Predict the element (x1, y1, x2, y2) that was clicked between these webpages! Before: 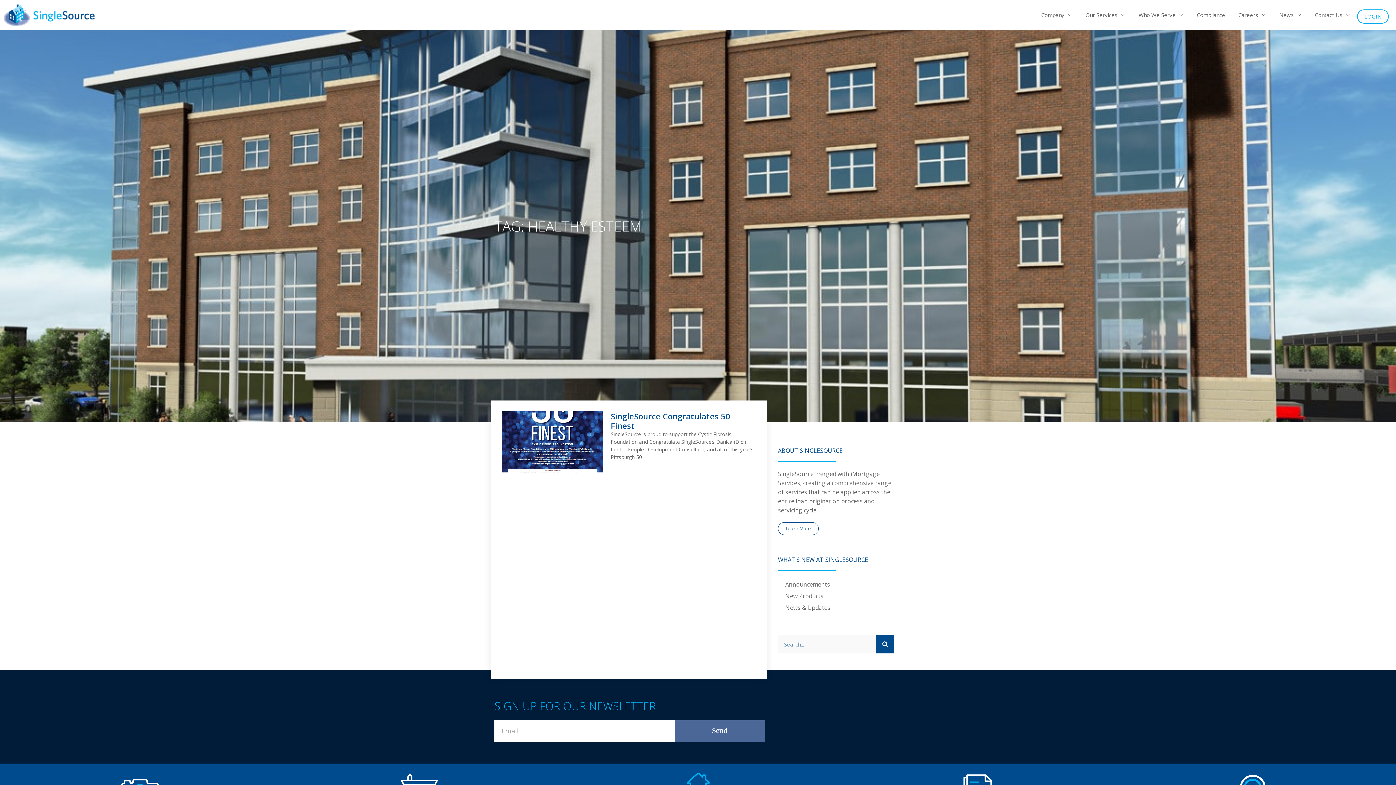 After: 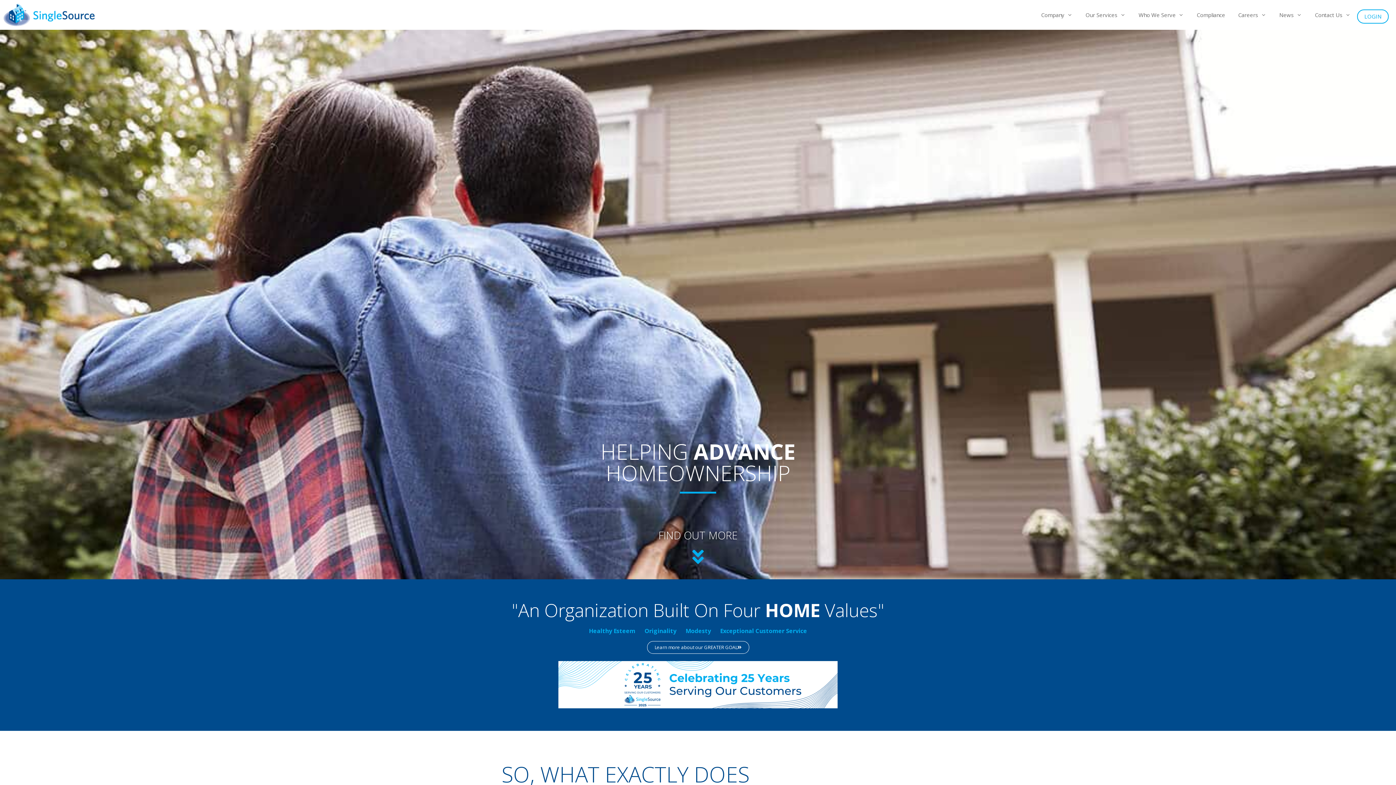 Action: bbox: (3, 10, 94, 18)